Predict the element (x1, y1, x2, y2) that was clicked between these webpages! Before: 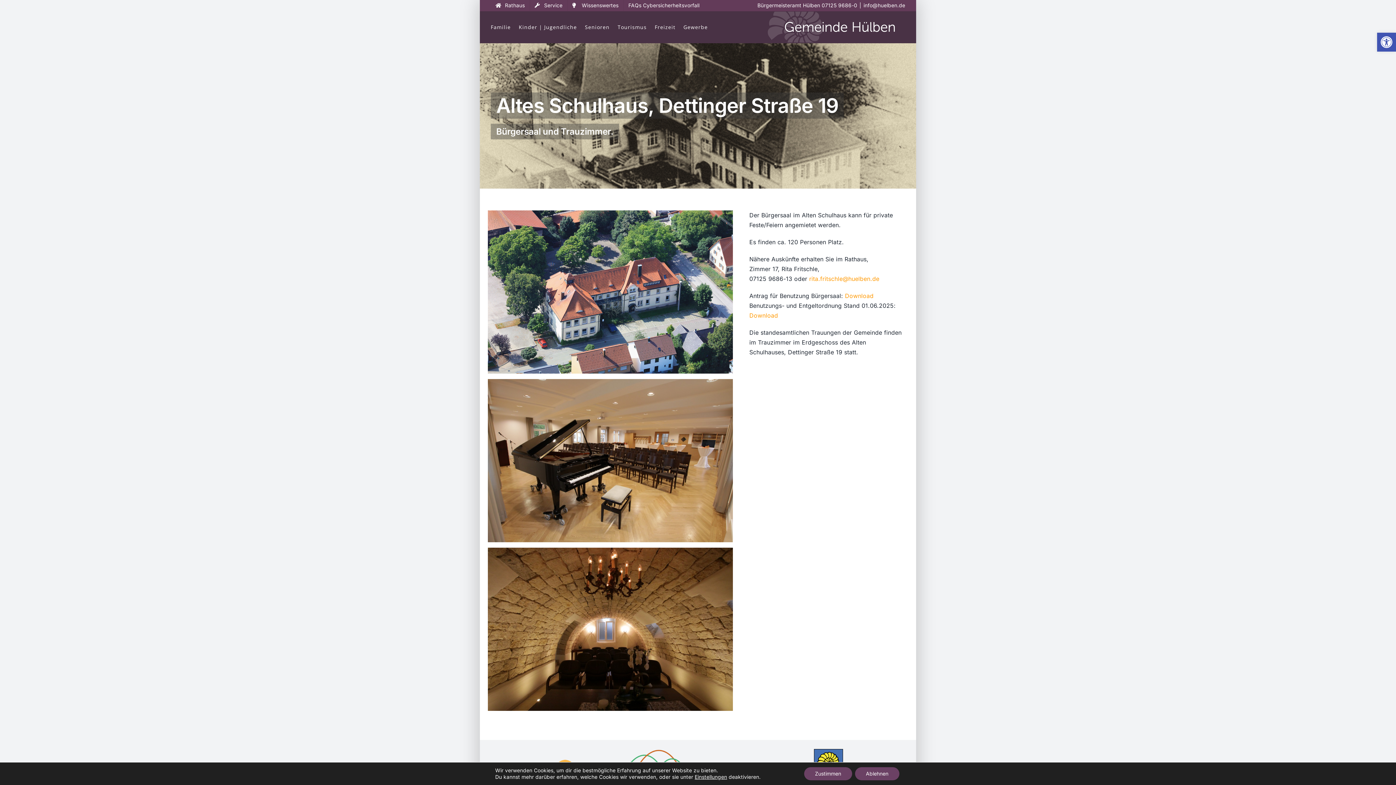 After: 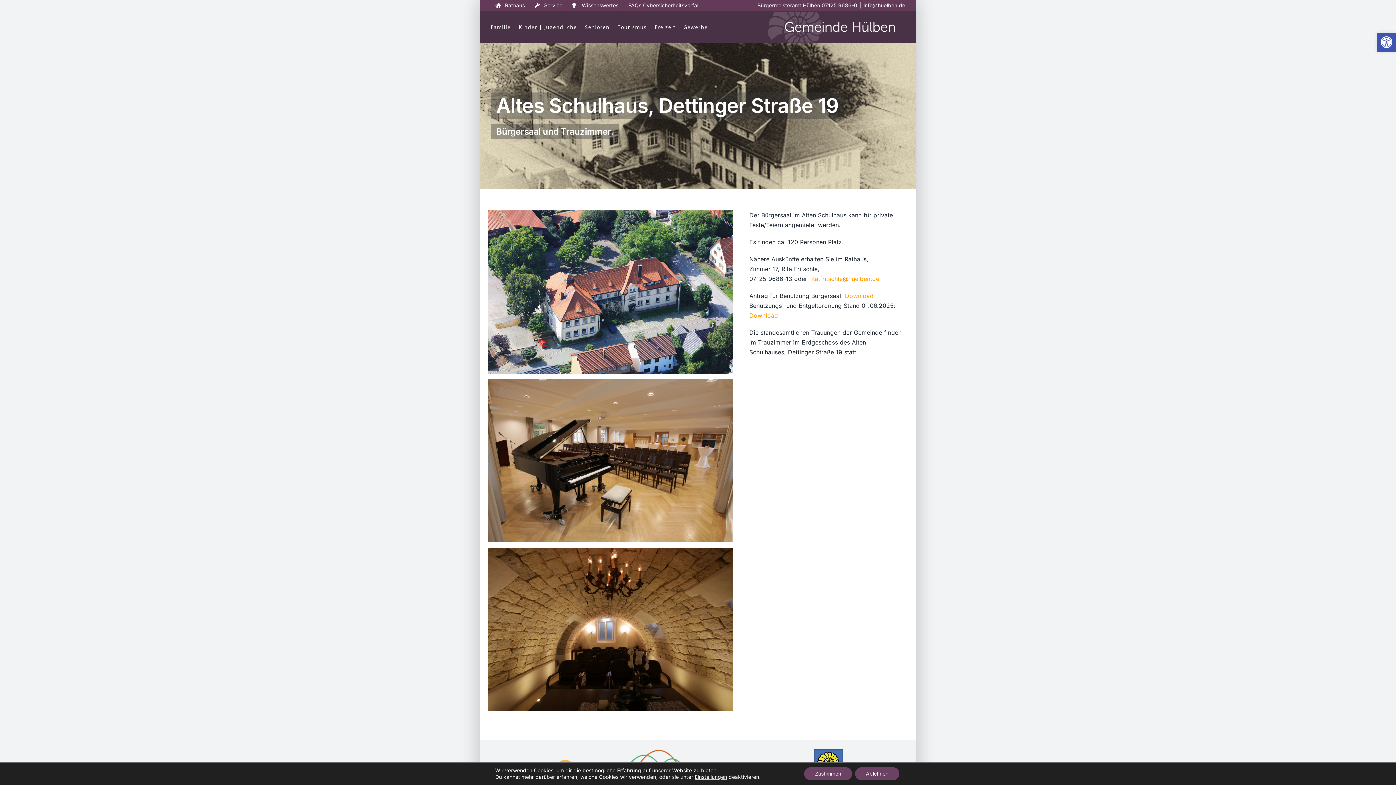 Action: label: Download bbox: (845, 292, 873, 299)